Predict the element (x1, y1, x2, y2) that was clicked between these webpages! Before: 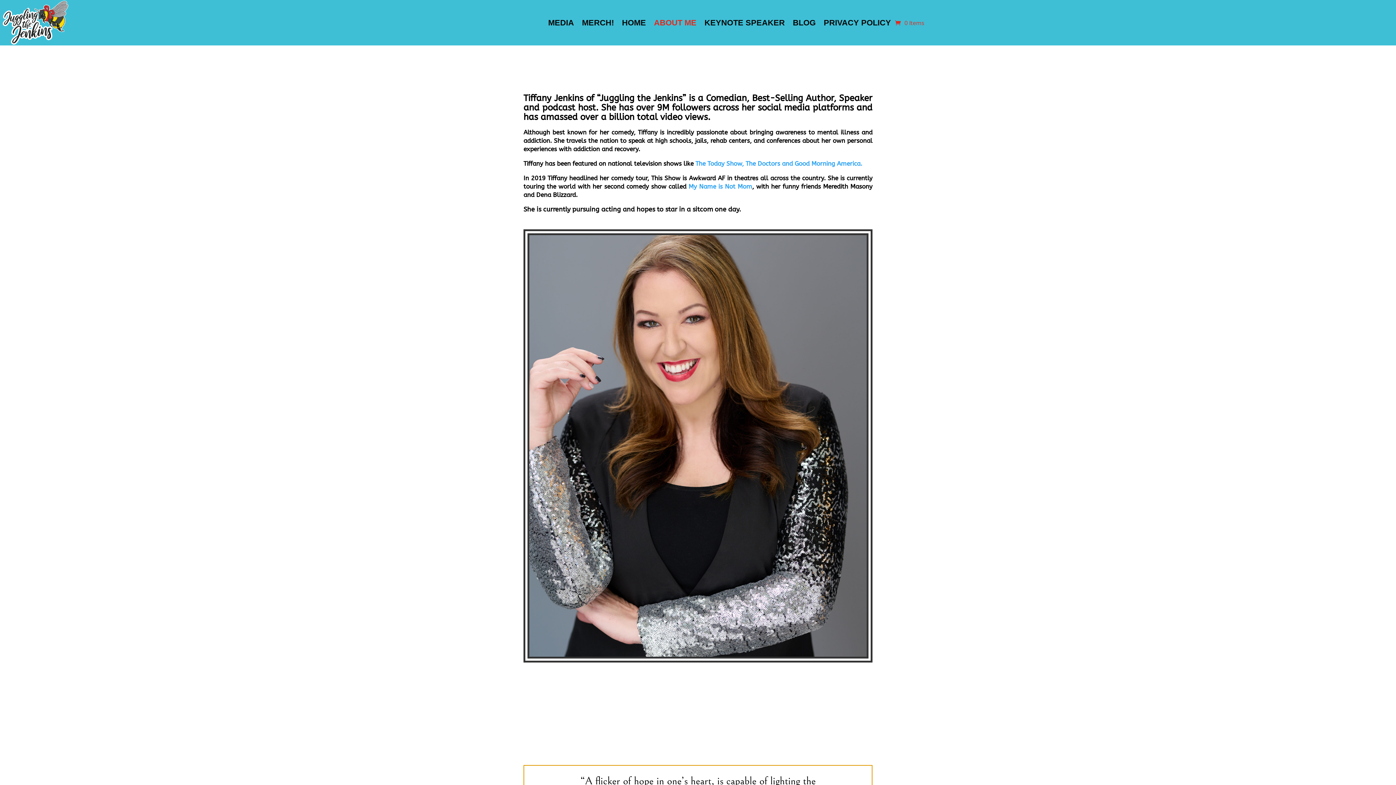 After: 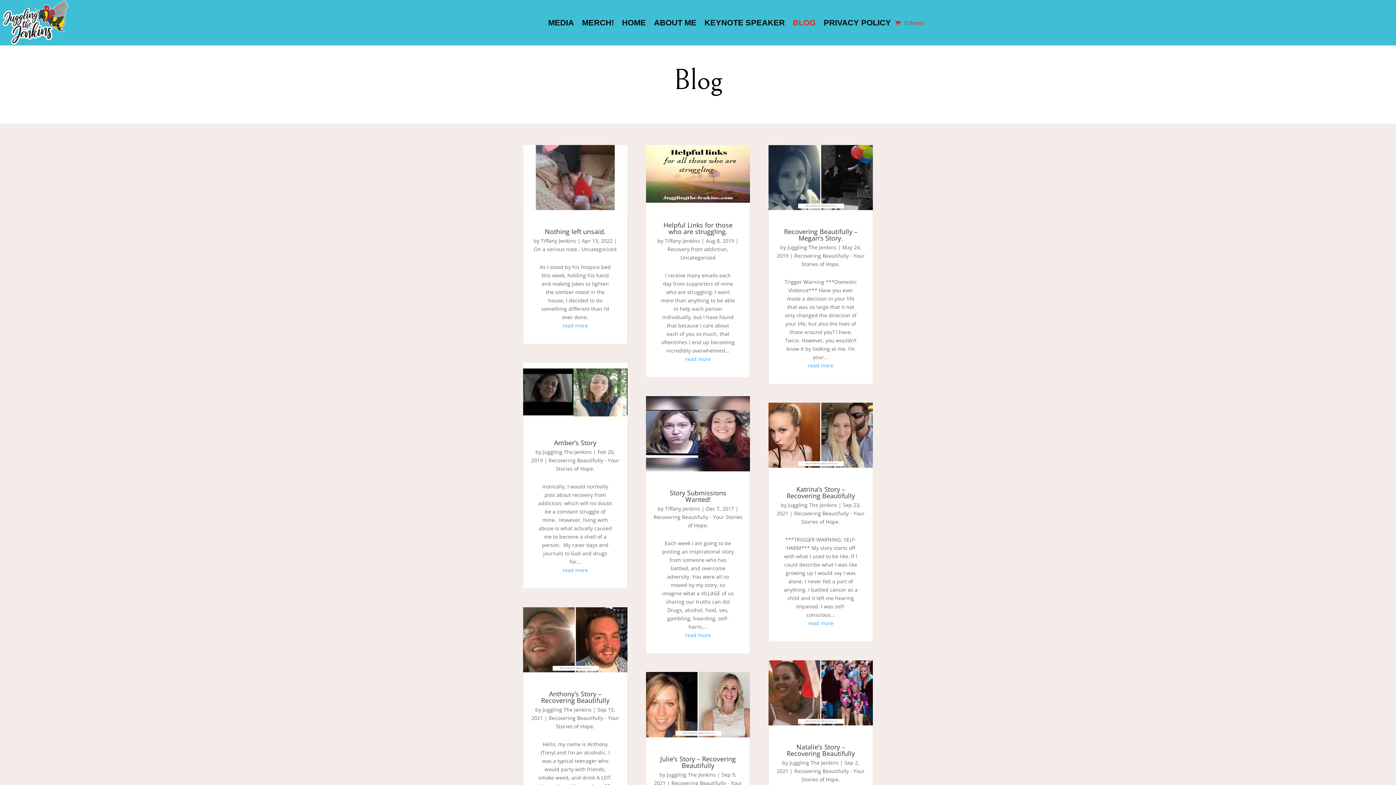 Action: label: BLOG bbox: (793, 0, 815, 45)